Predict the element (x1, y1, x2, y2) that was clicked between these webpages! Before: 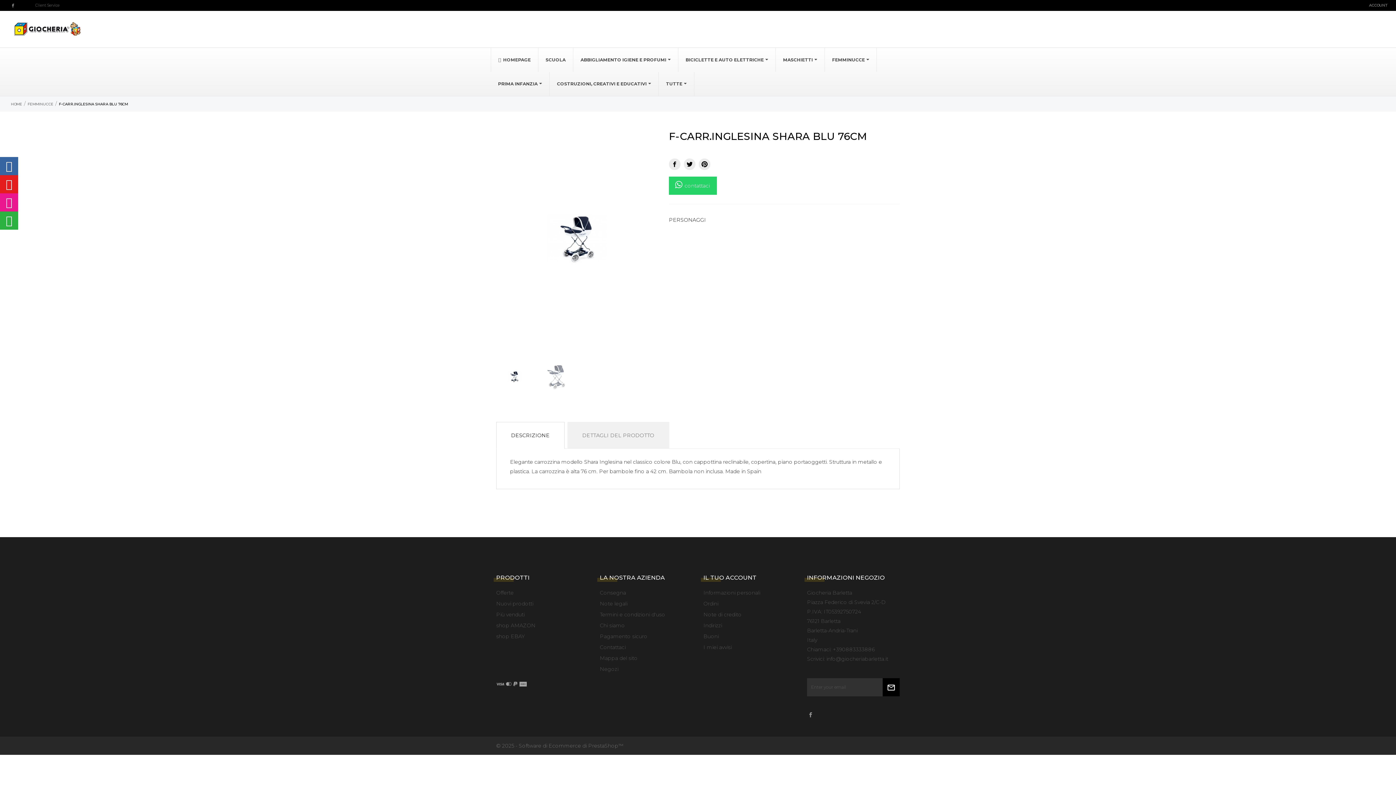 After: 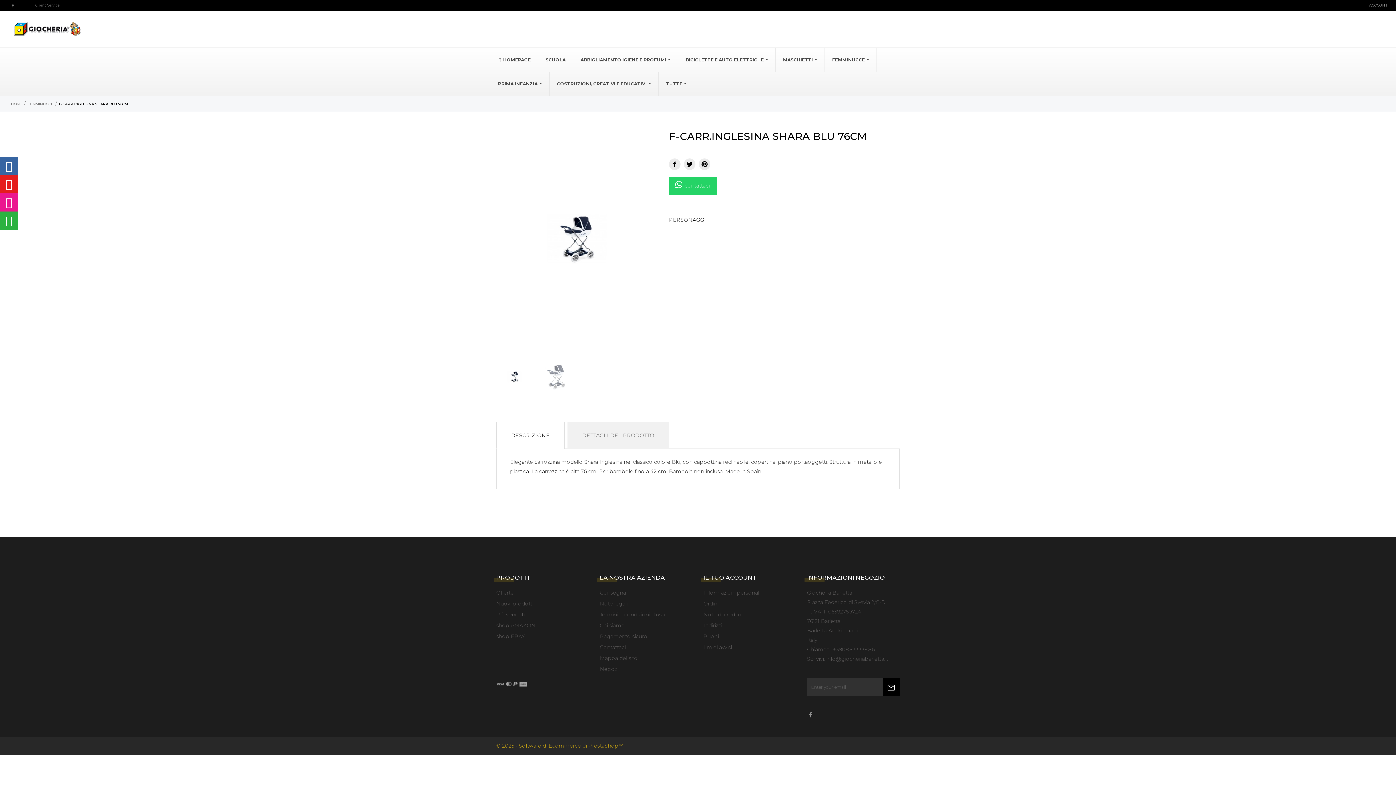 Action: label: © 2025 - Software di Ecommerce di PrestaShop™ bbox: (496, 742, 623, 749)